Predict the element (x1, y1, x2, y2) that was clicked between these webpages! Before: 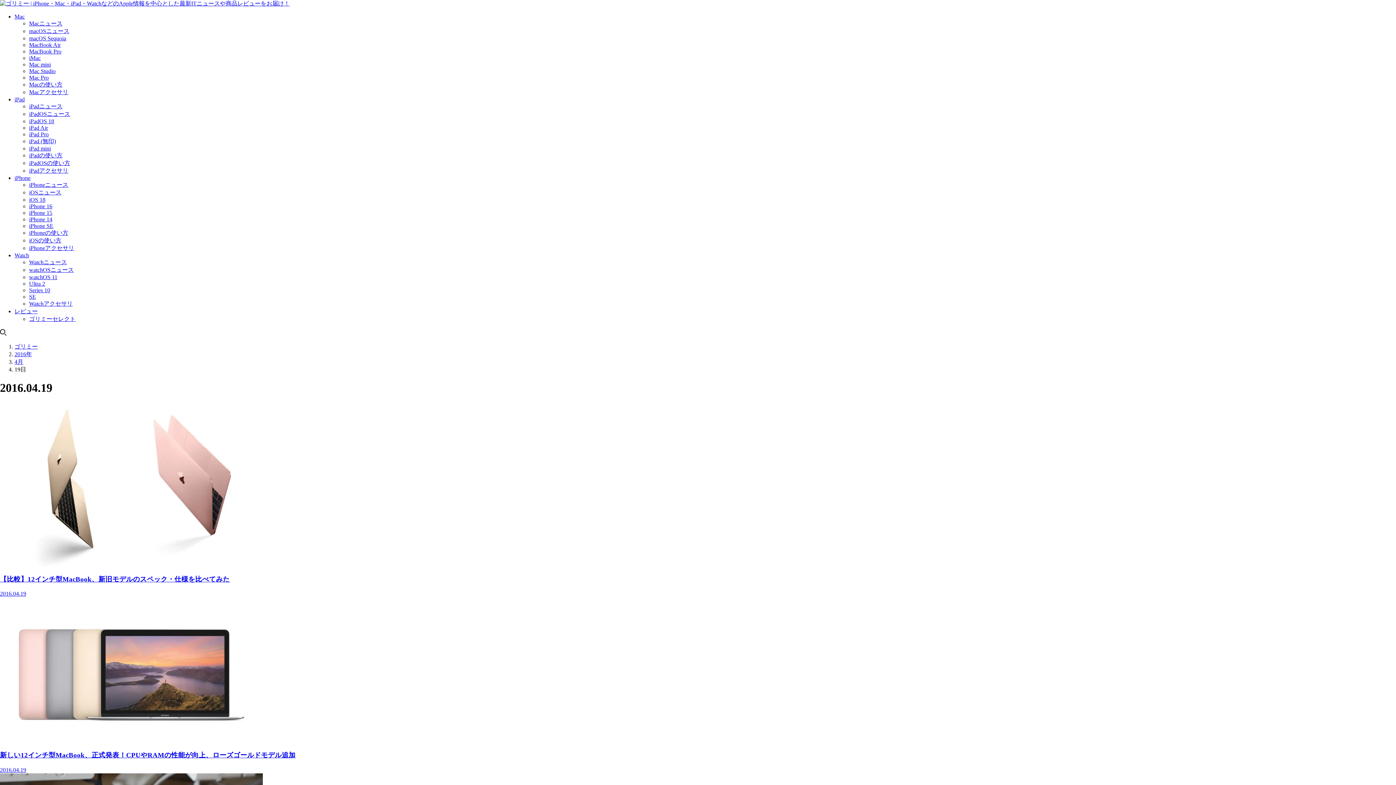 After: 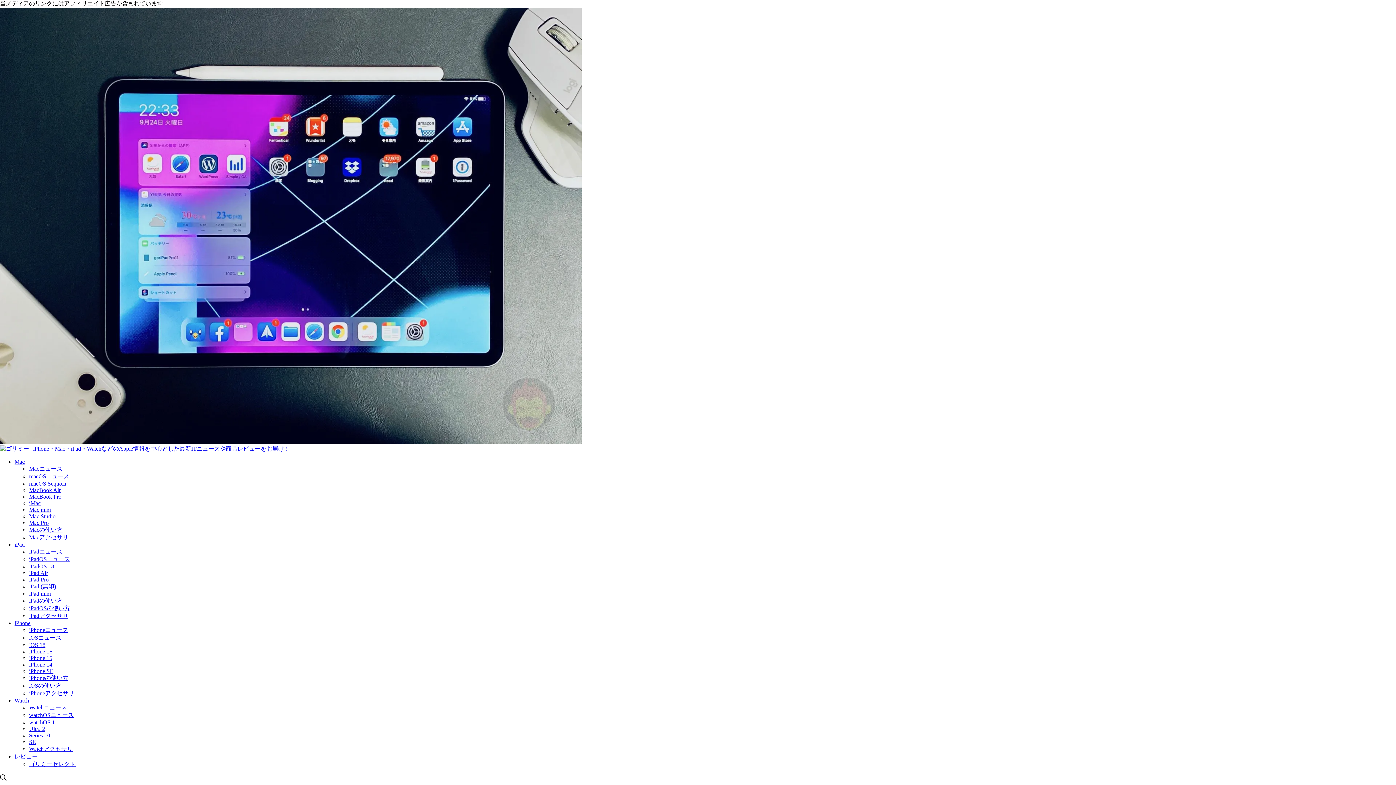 Action: bbox: (29, 110, 70, 117) label: iPadOSニュース